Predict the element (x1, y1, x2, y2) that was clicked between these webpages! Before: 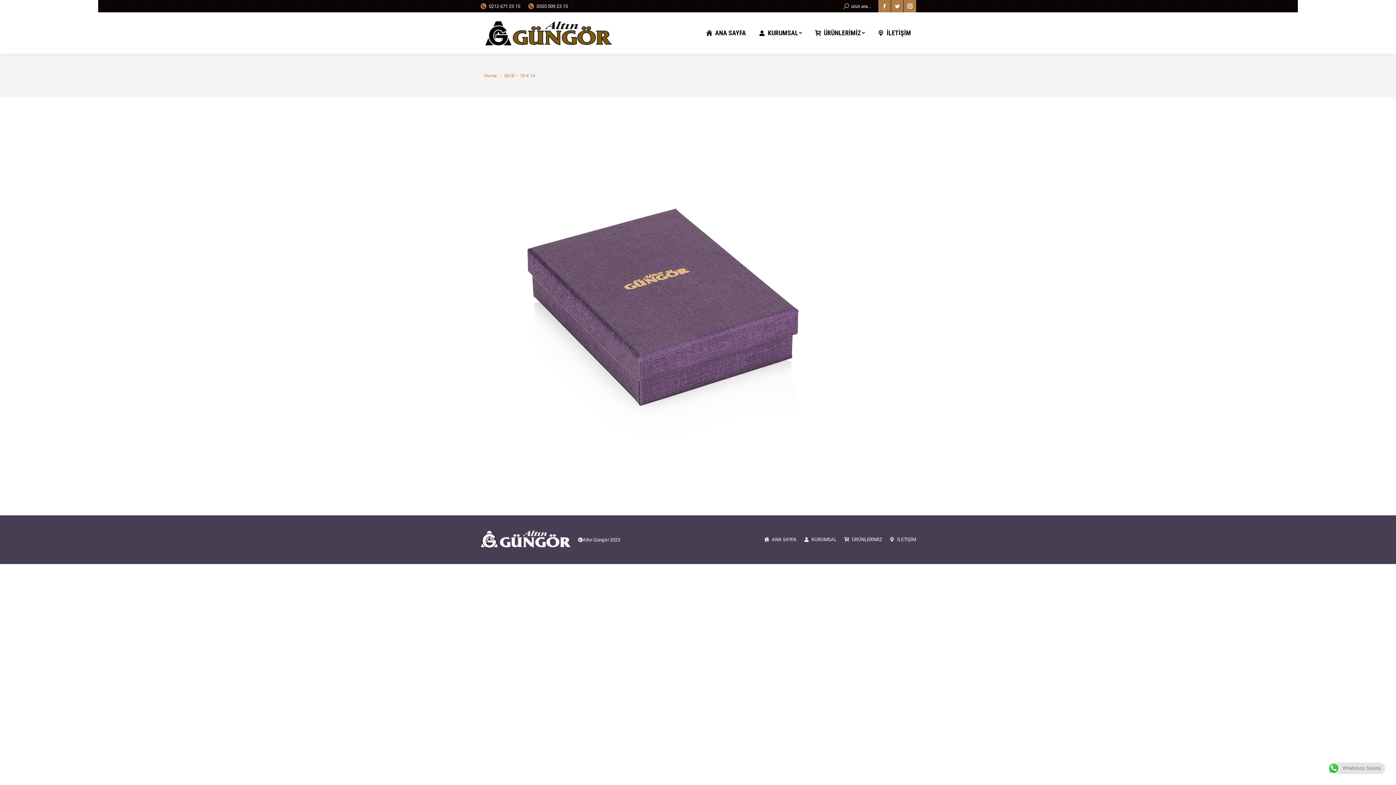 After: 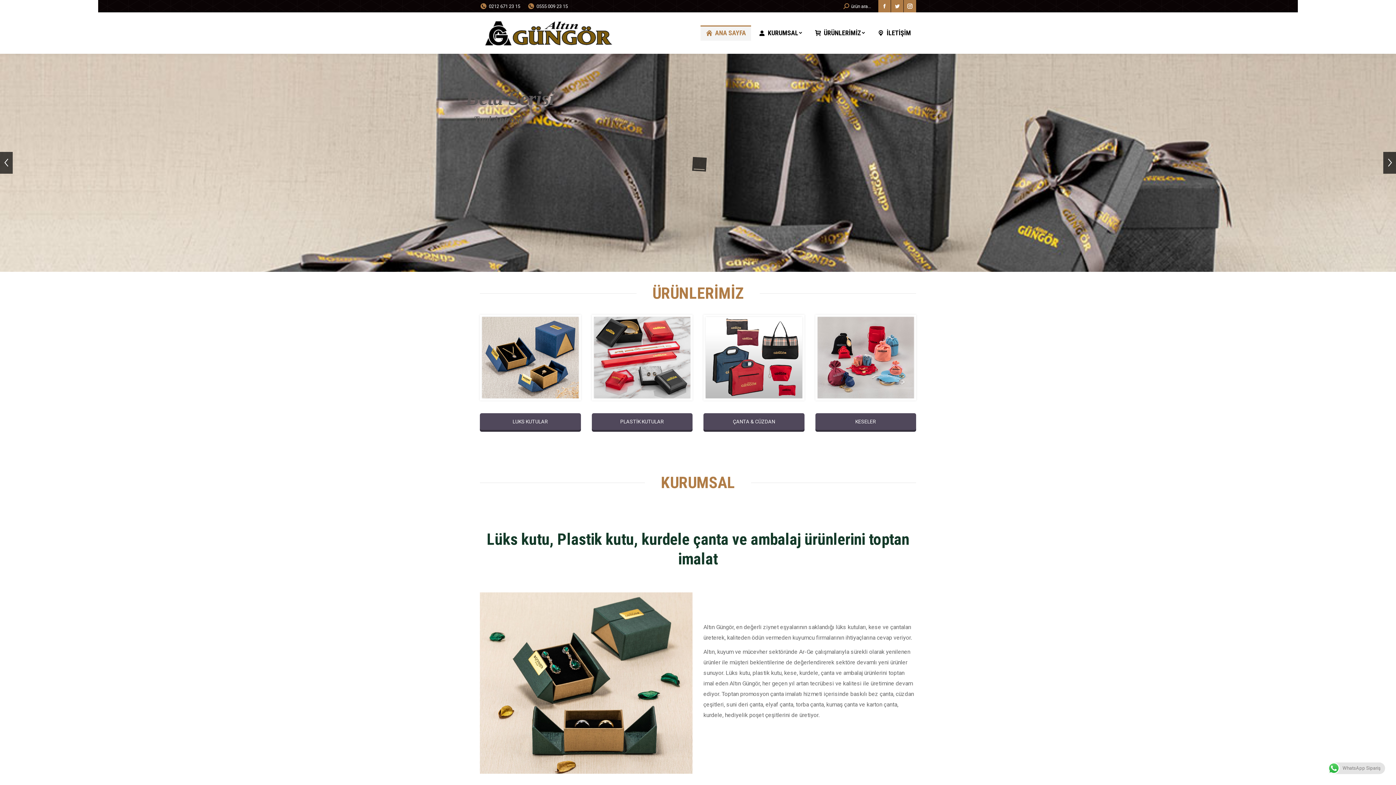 Action: label: ANA SAYFA bbox: (700, 25, 751, 40)